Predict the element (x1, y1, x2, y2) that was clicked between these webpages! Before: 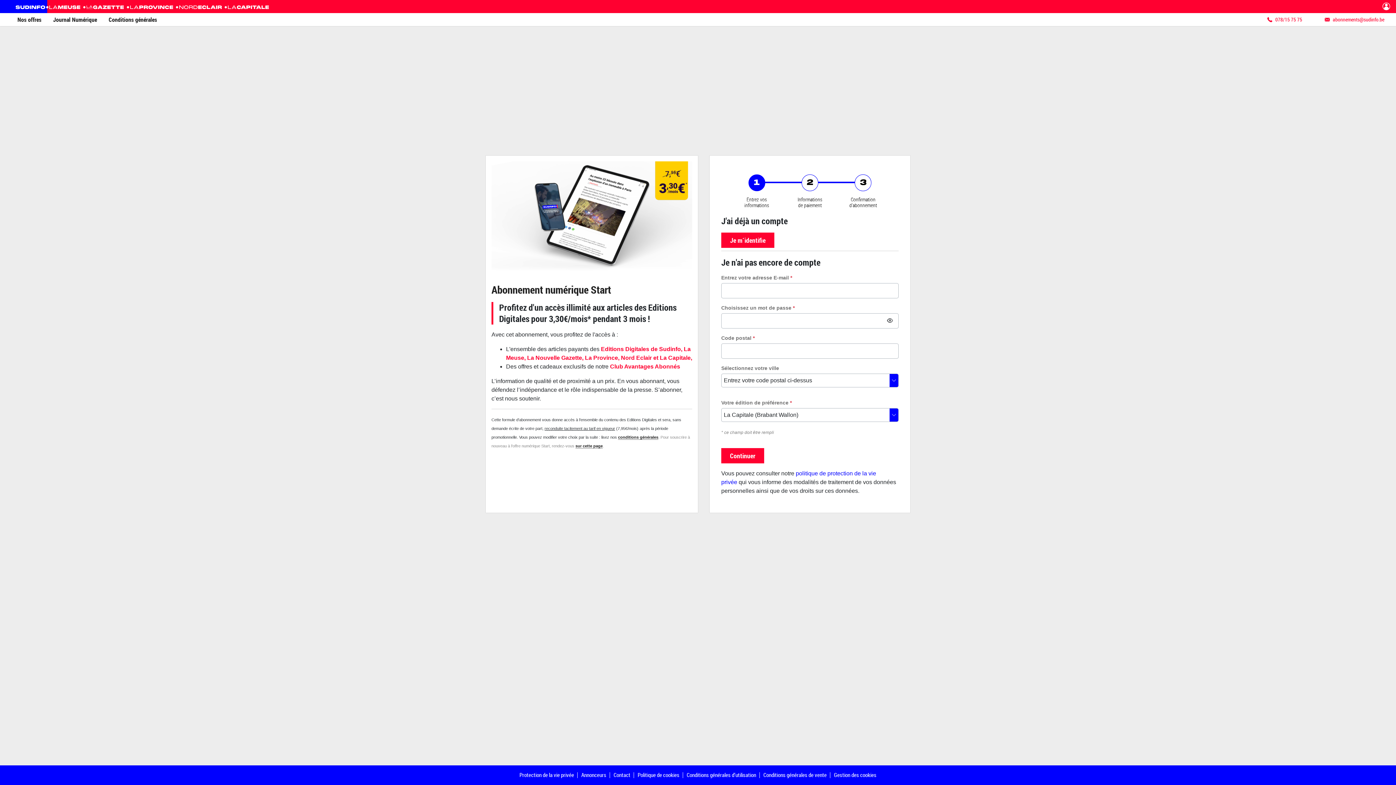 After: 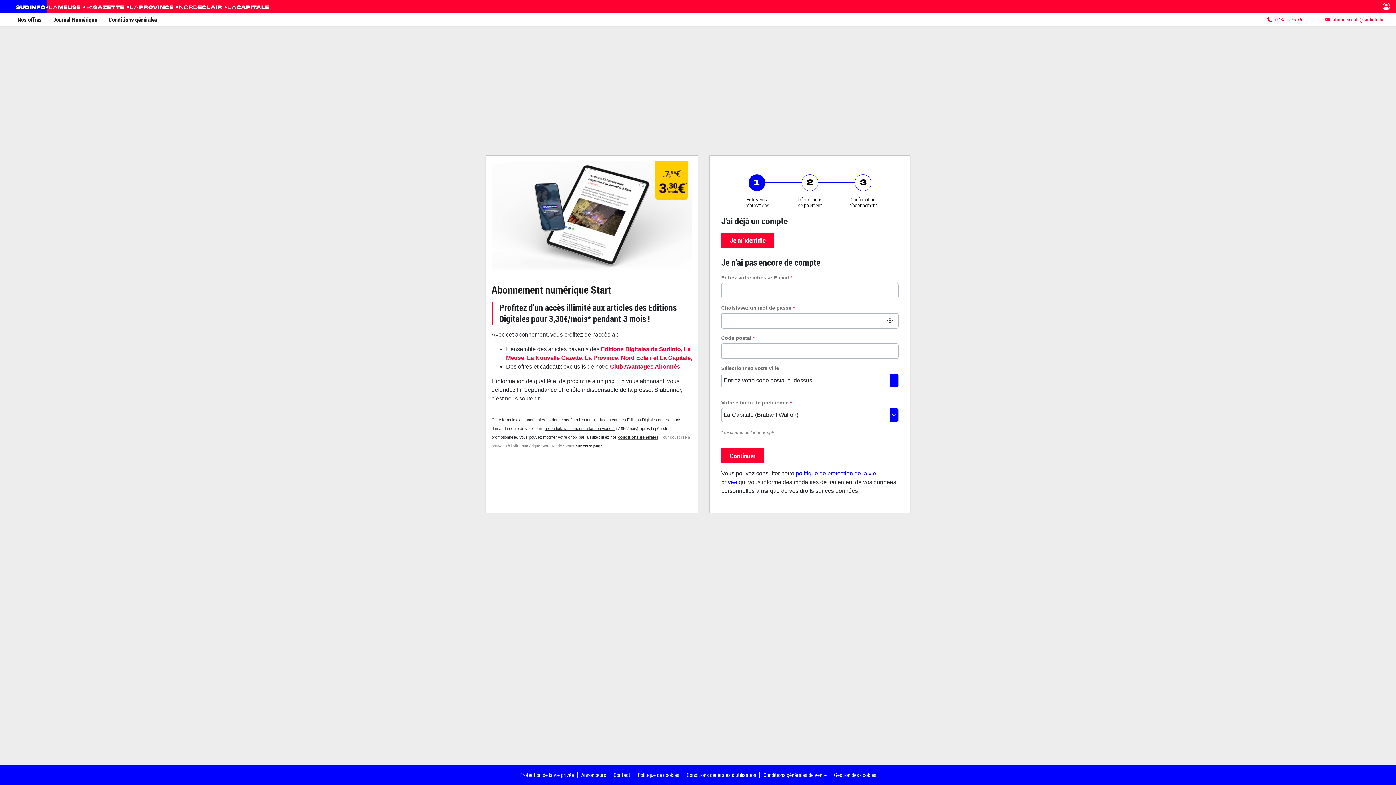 Action: bbox: (124, 0, 172, 13)